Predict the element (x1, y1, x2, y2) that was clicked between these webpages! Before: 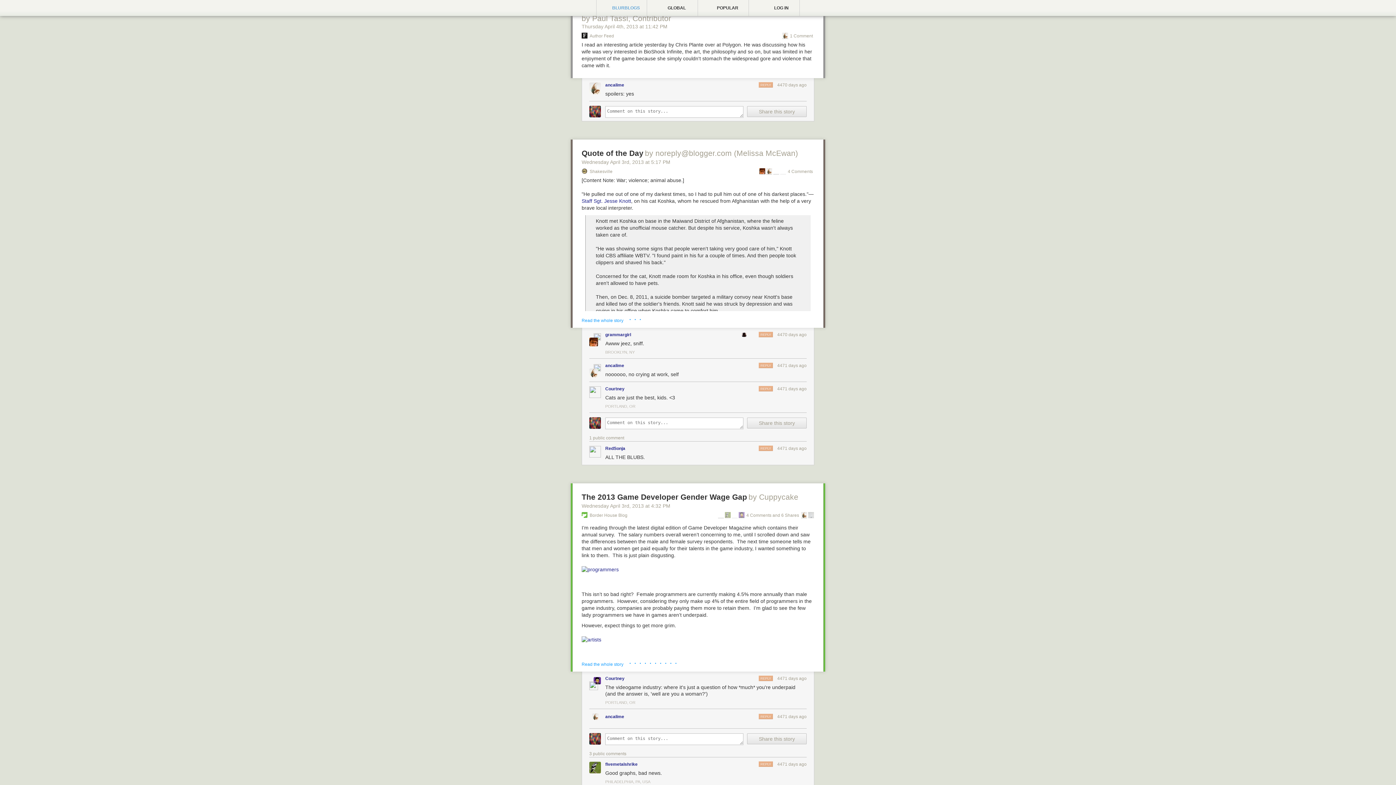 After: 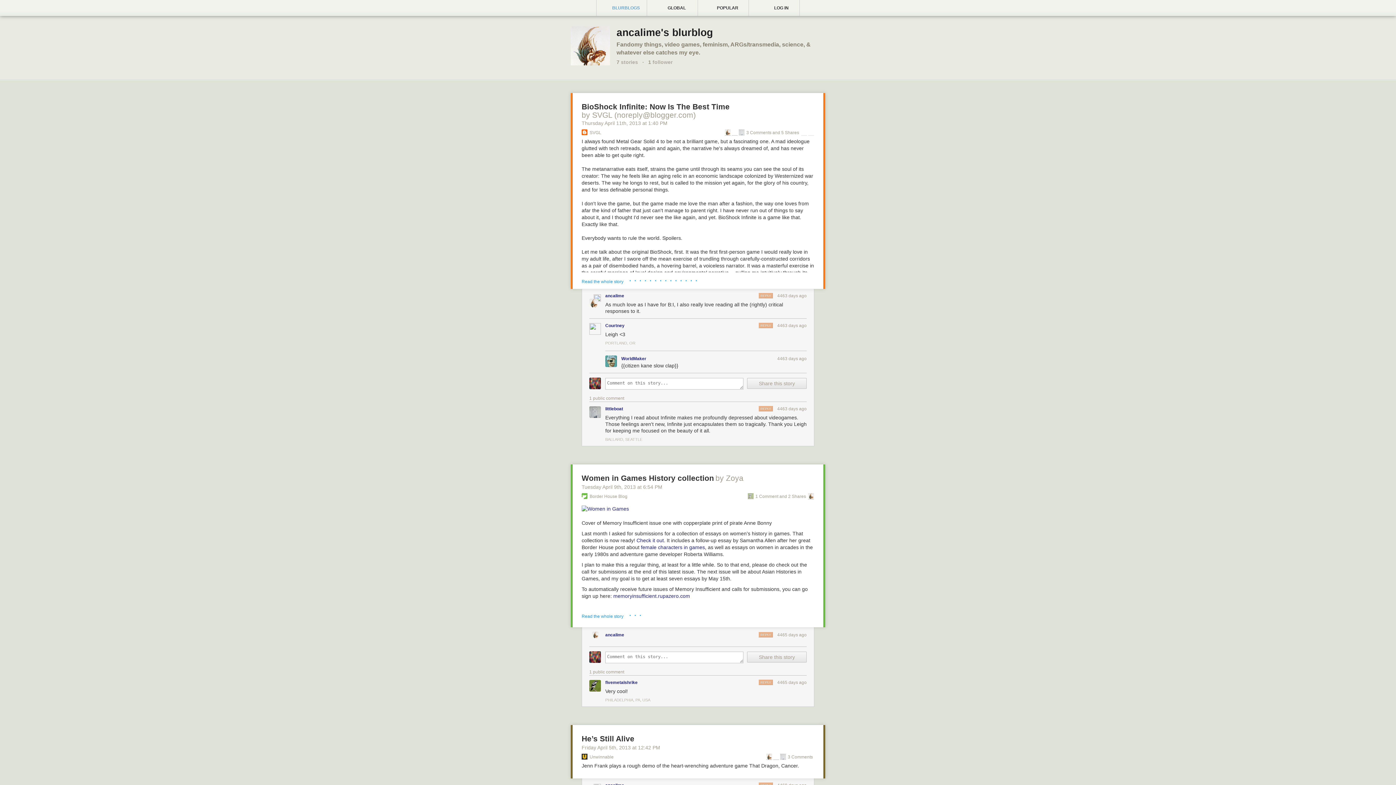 Action: label: ancalime bbox: (605, 82, 624, 87)